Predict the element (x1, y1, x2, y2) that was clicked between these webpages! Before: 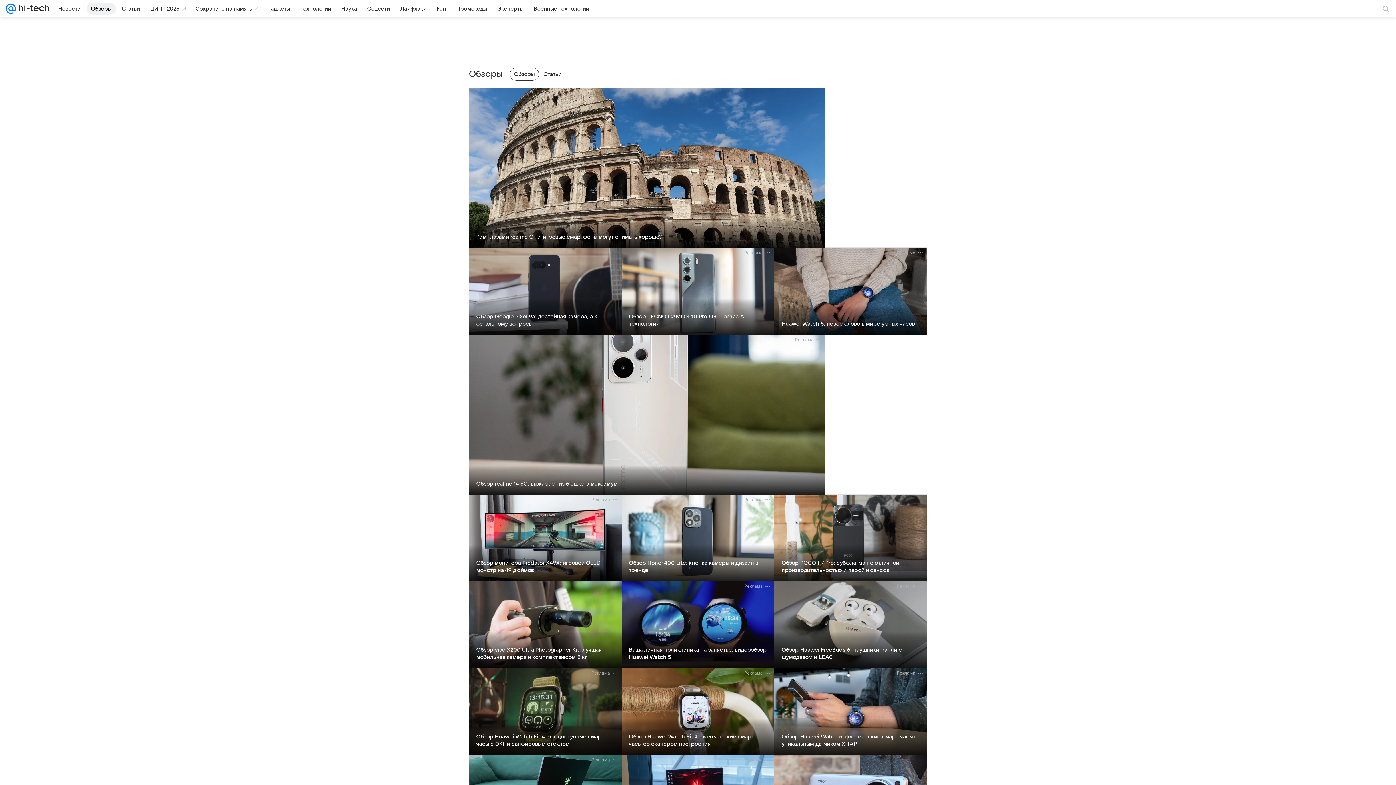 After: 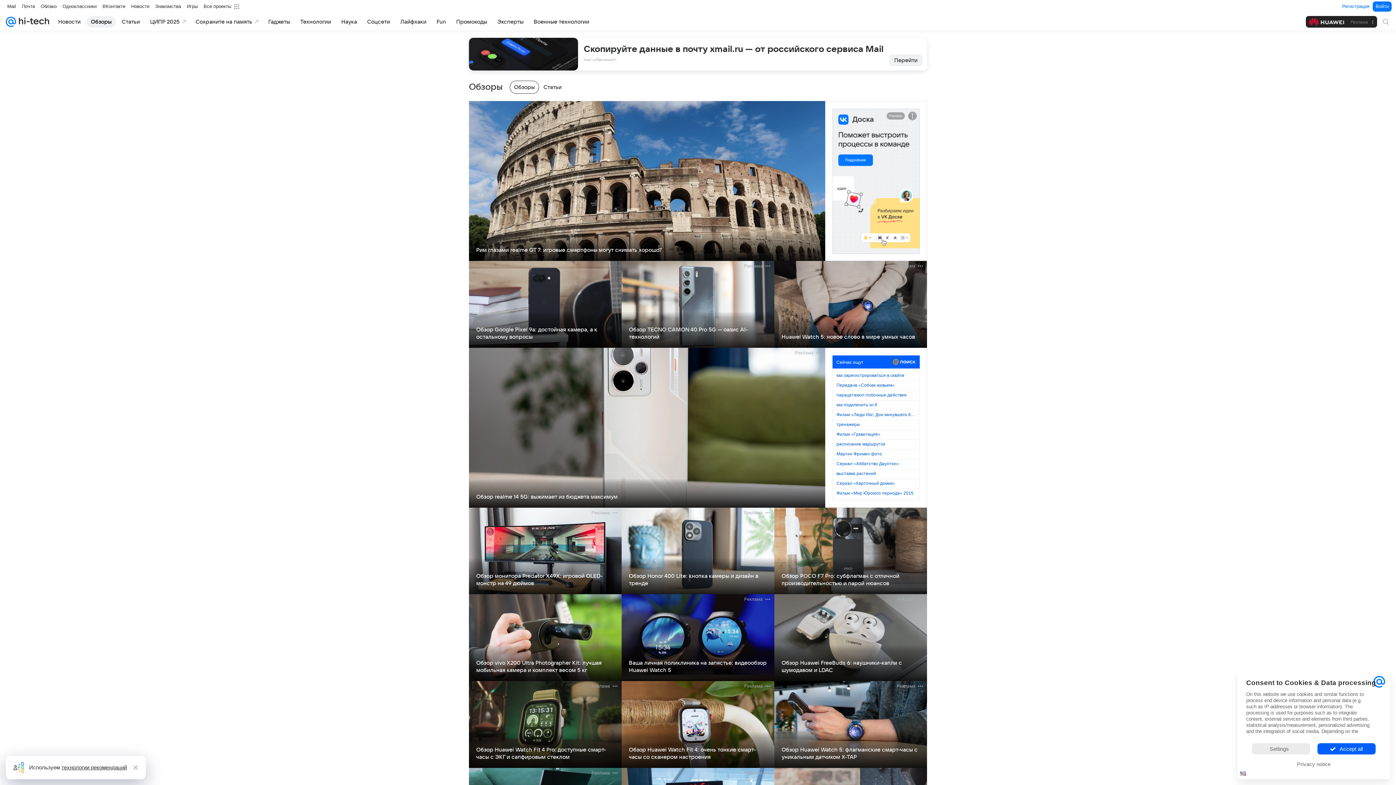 Action: label: Обзоры bbox: (86, 2, 116, 14)